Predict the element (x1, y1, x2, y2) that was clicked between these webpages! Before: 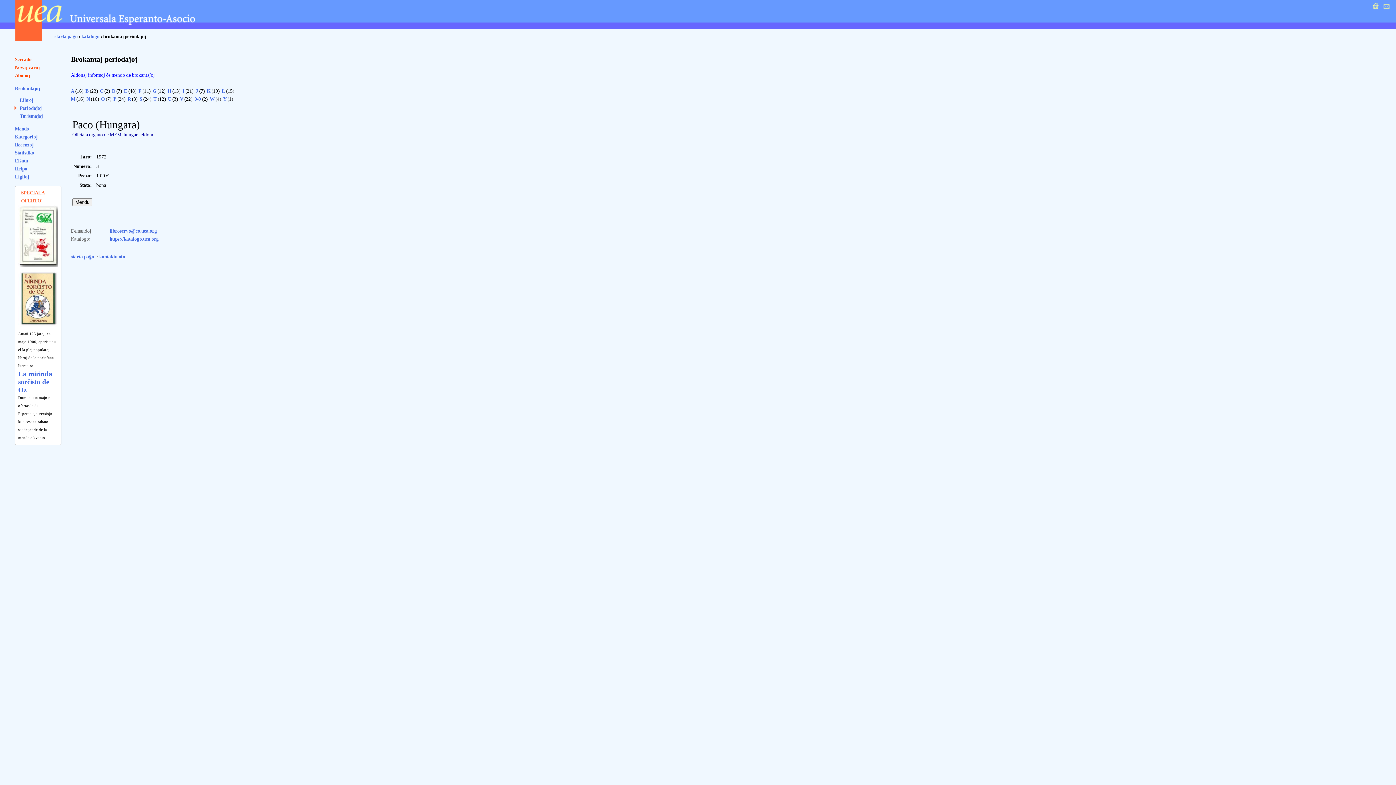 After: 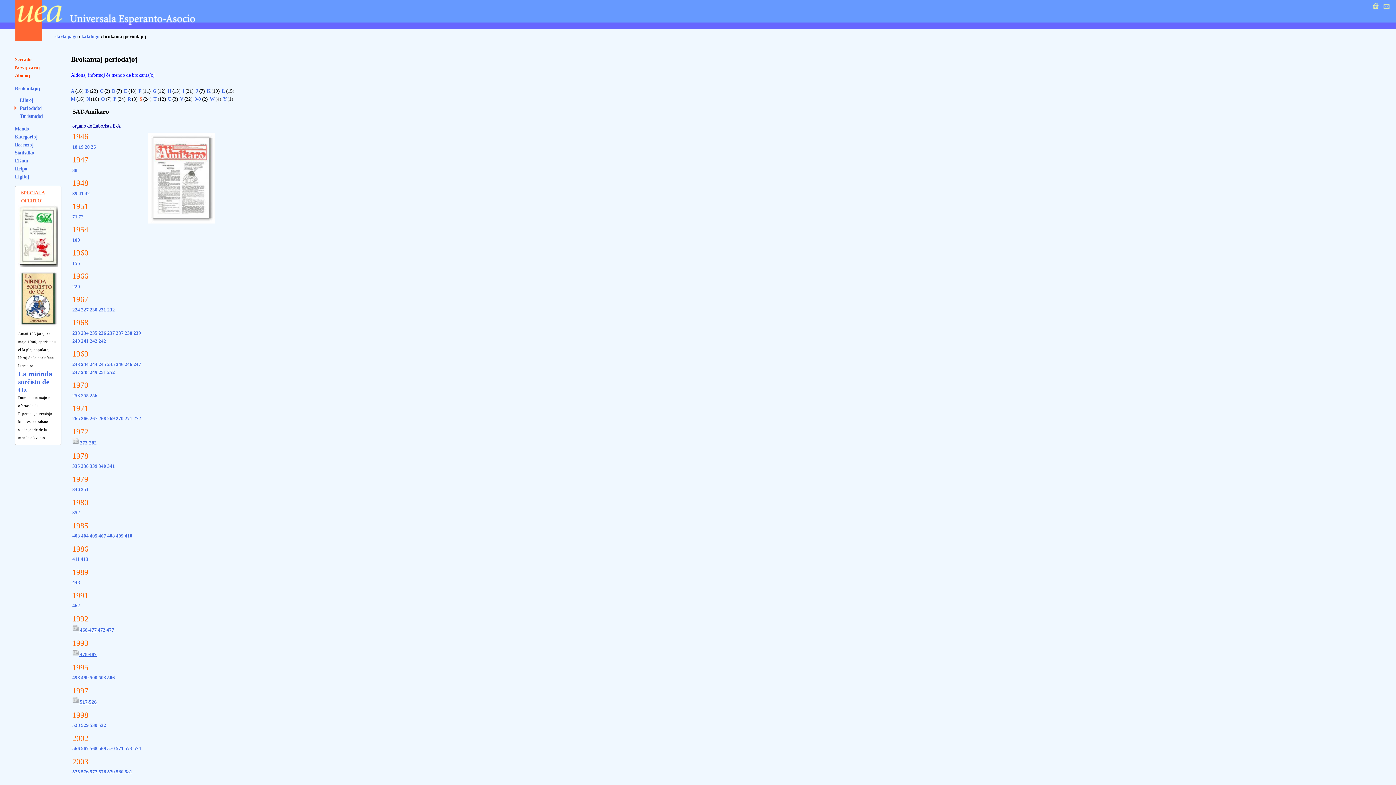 Action: bbox: (139, 96, 142, 101) label: S